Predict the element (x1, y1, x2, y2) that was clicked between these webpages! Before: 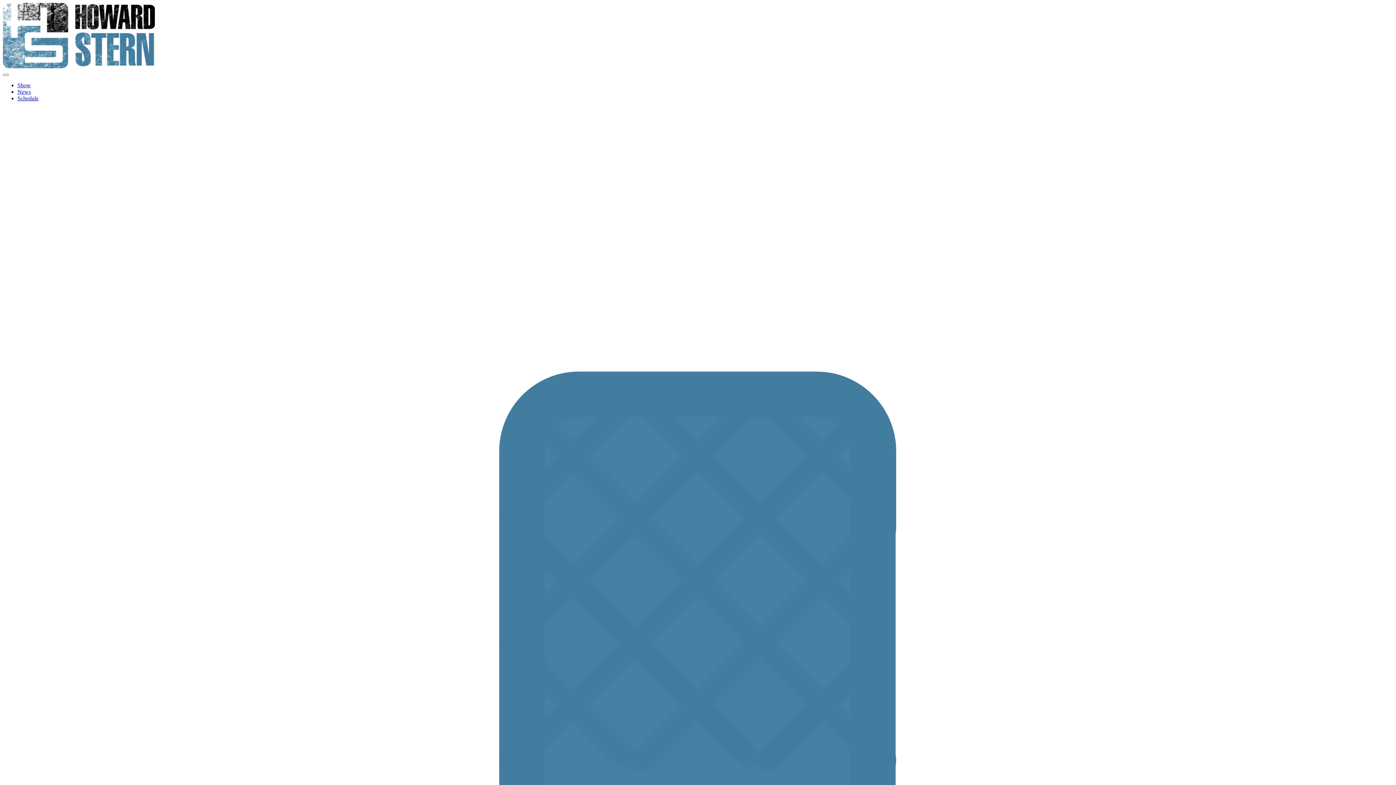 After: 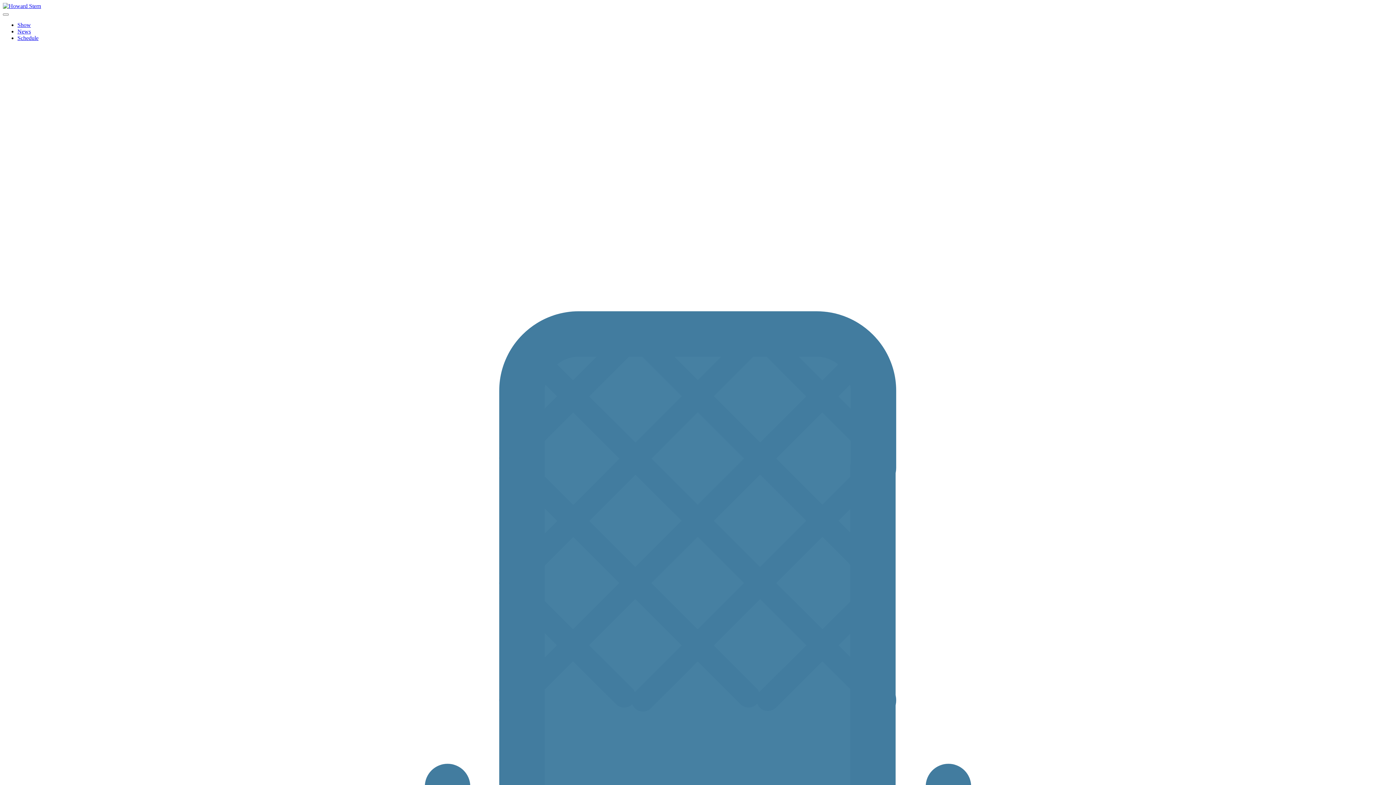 Action: bbox: (17, 88, 30, 94) label: News